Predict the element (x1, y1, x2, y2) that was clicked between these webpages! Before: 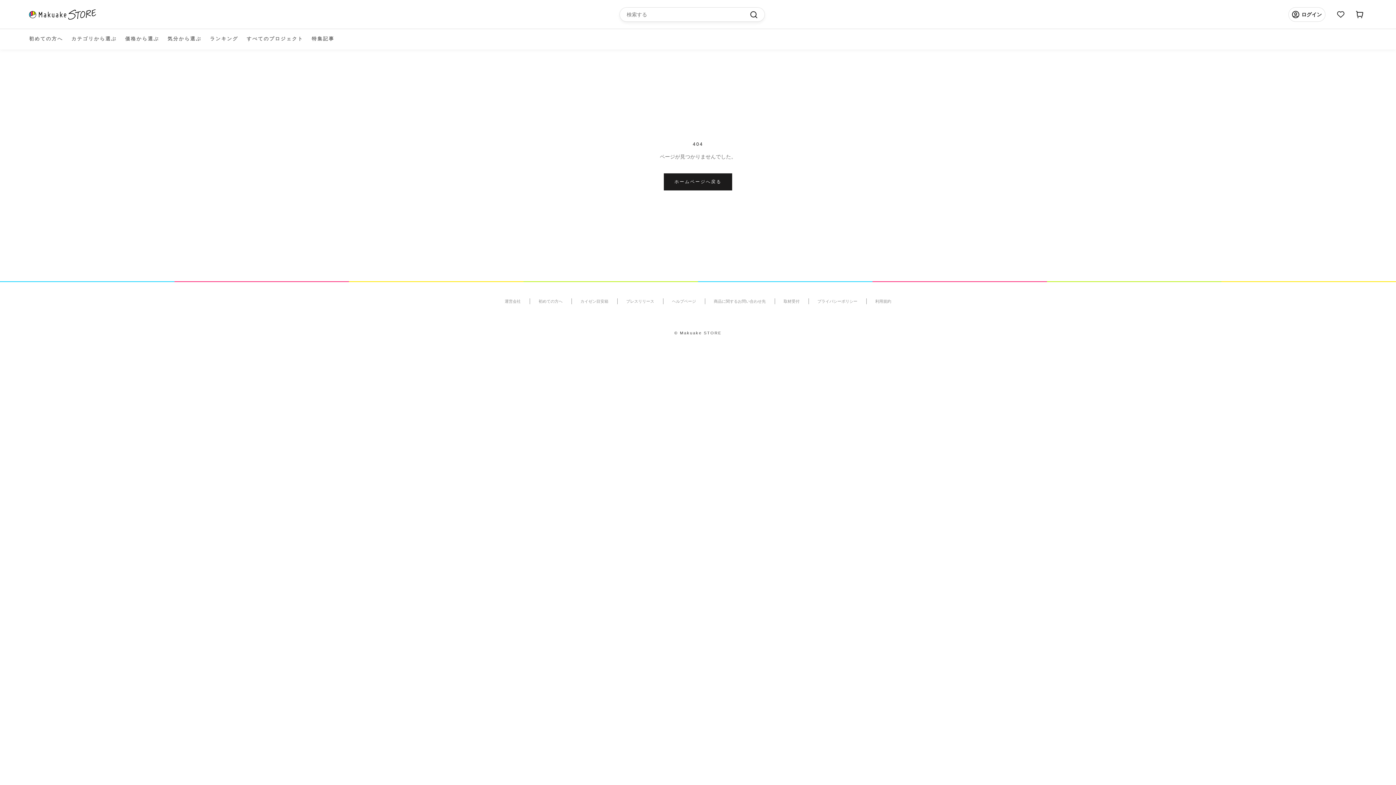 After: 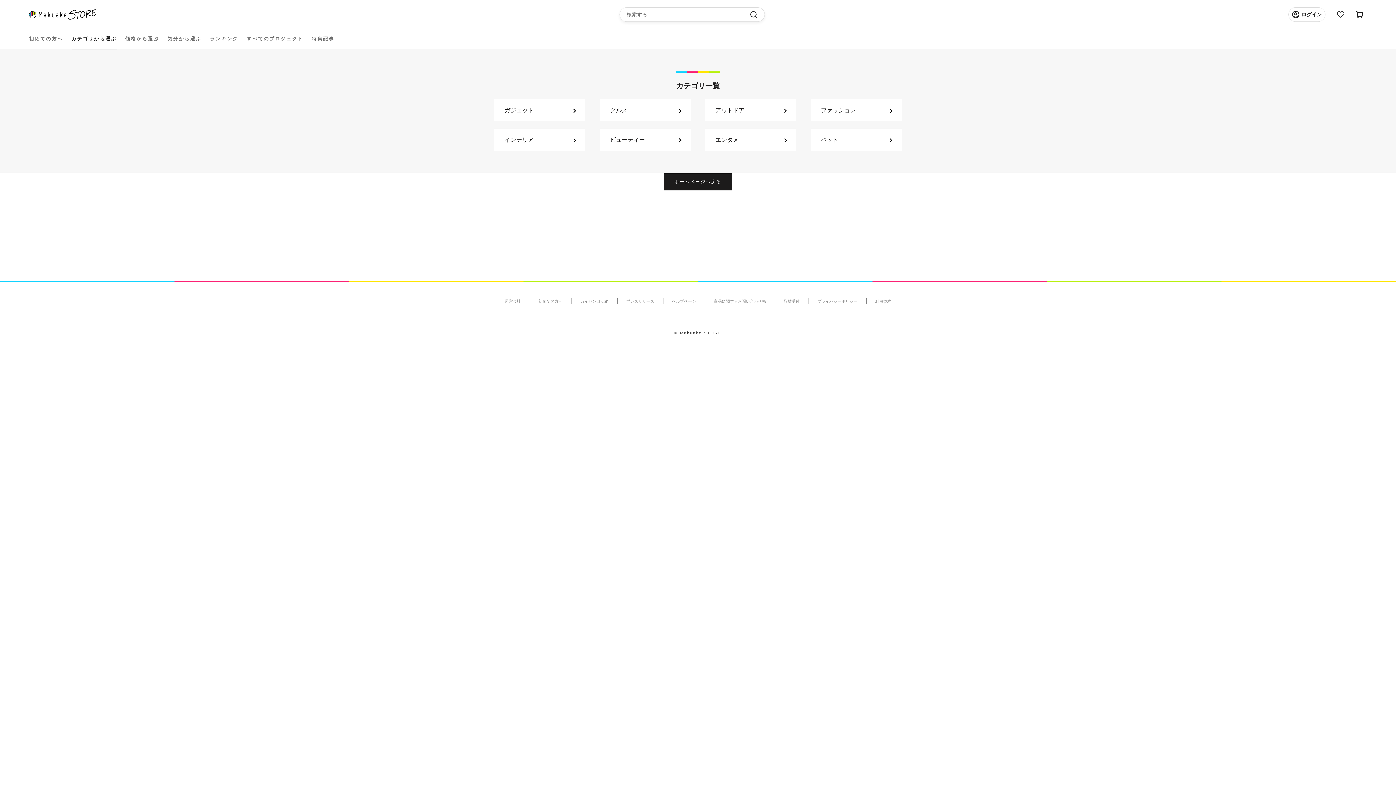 Action: bbox: (71, 29, 116, 48) label: カテゴリから選ぶ